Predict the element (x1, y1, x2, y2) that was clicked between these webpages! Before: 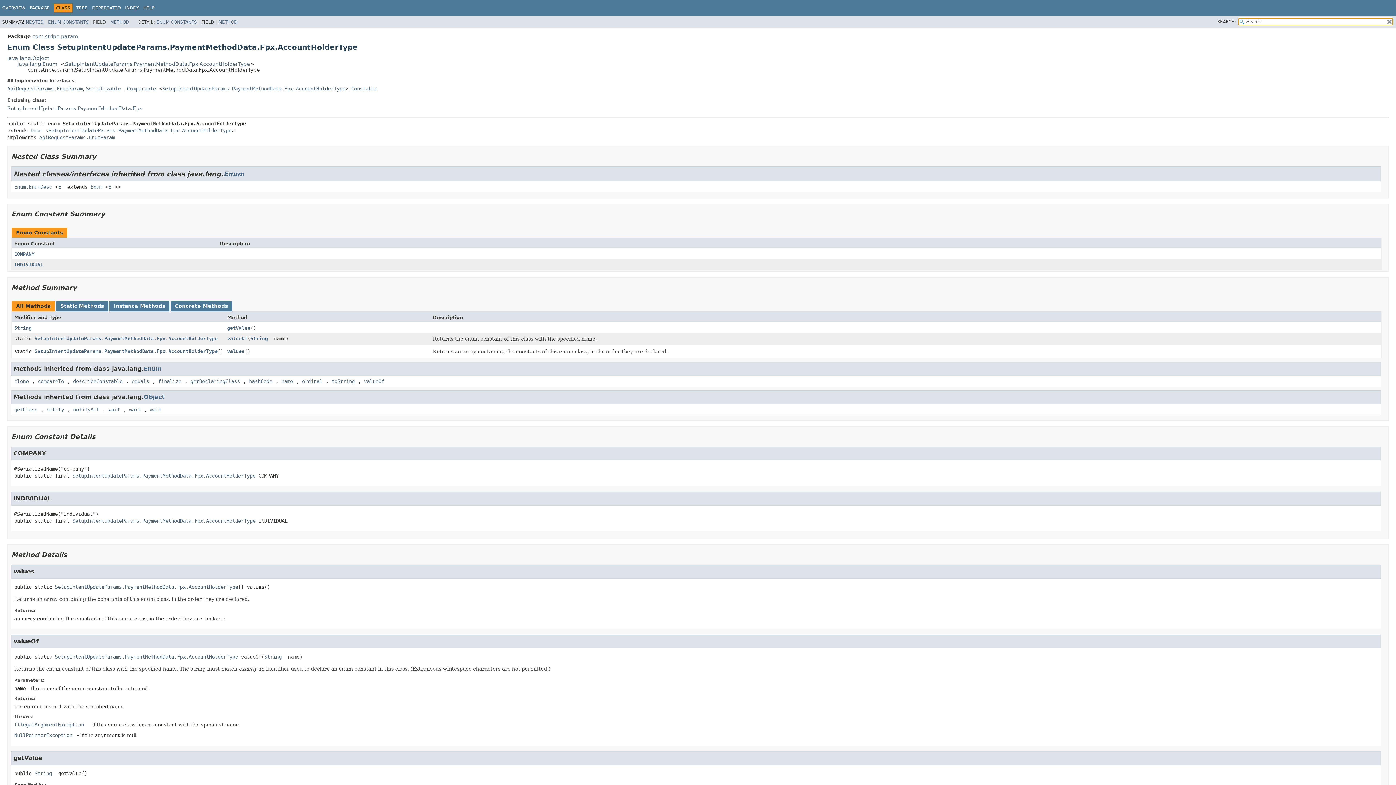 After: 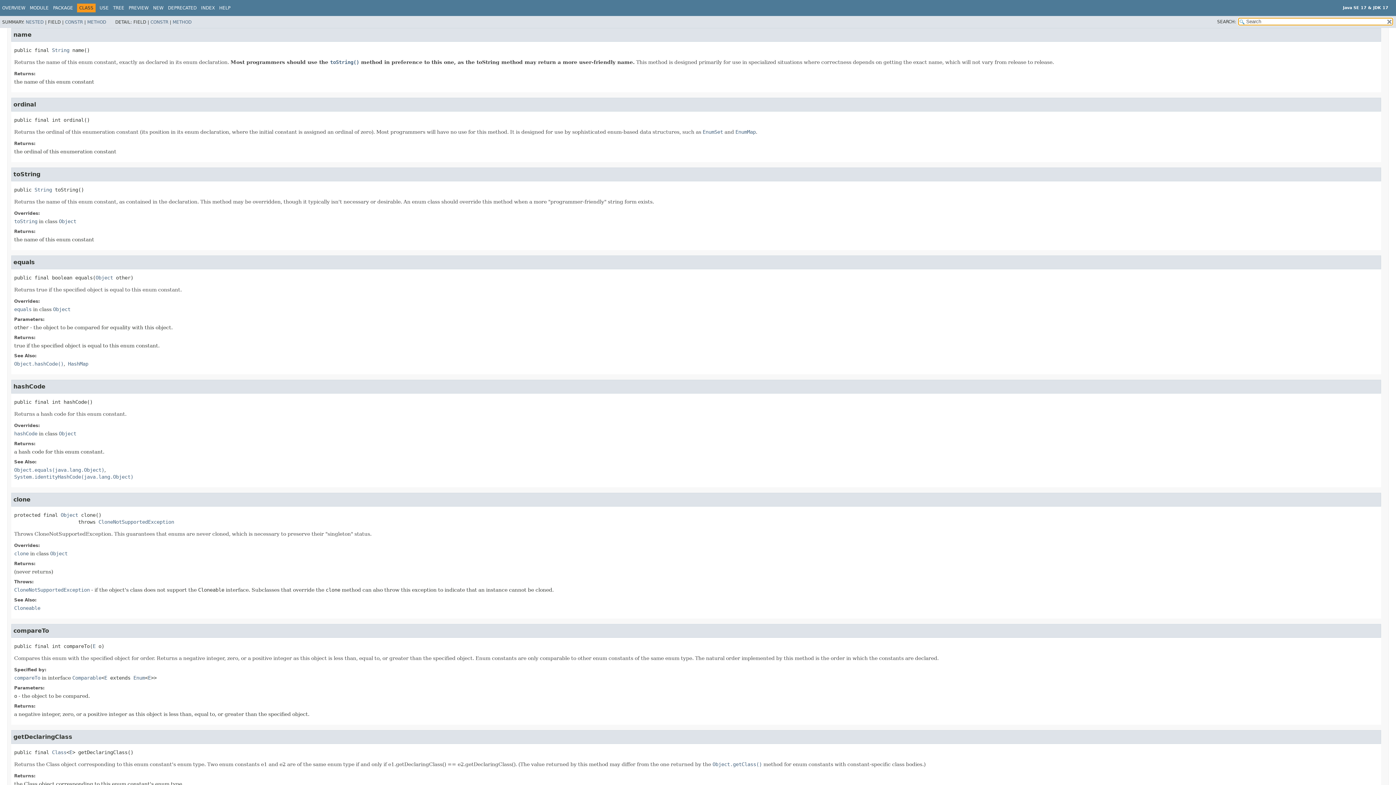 Action: label: name bbox: (281, 378, 296, 384)